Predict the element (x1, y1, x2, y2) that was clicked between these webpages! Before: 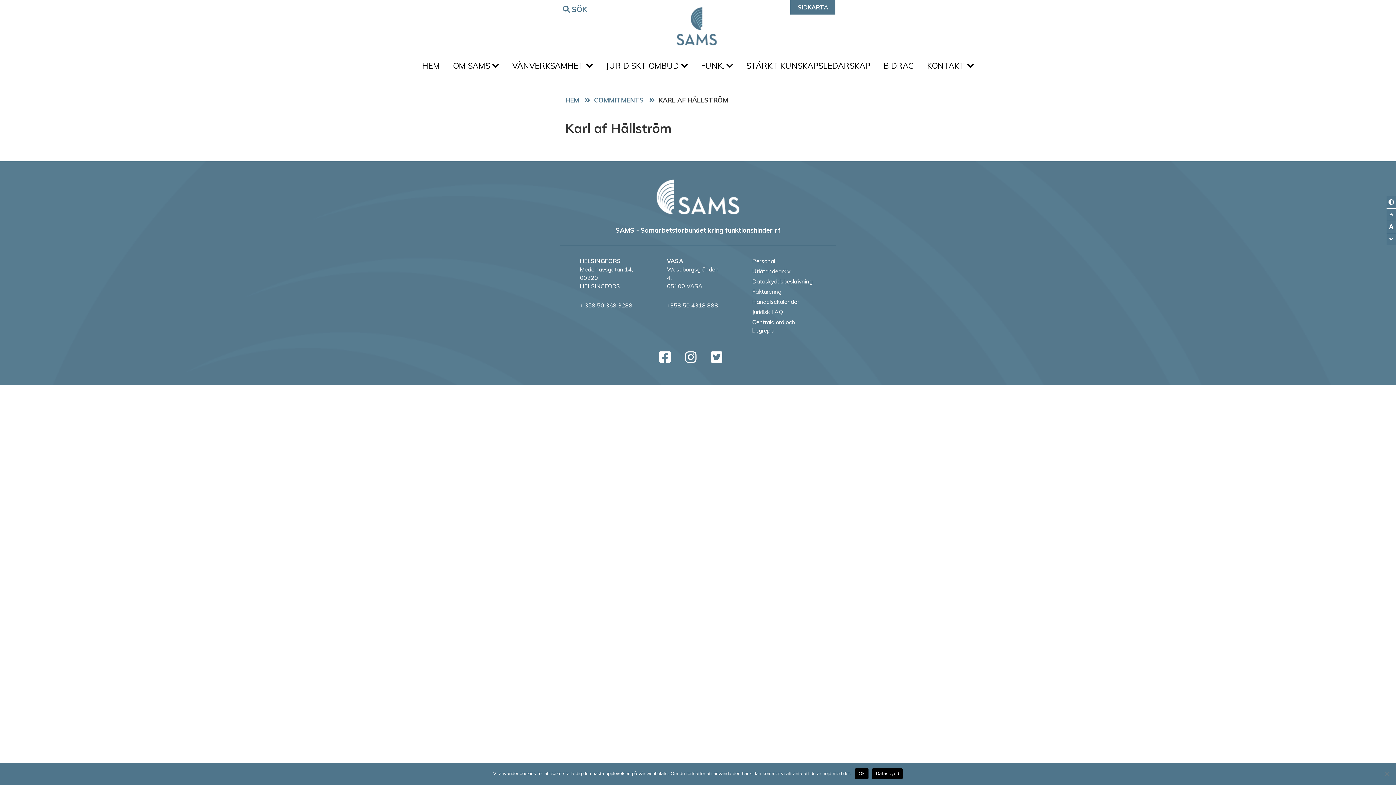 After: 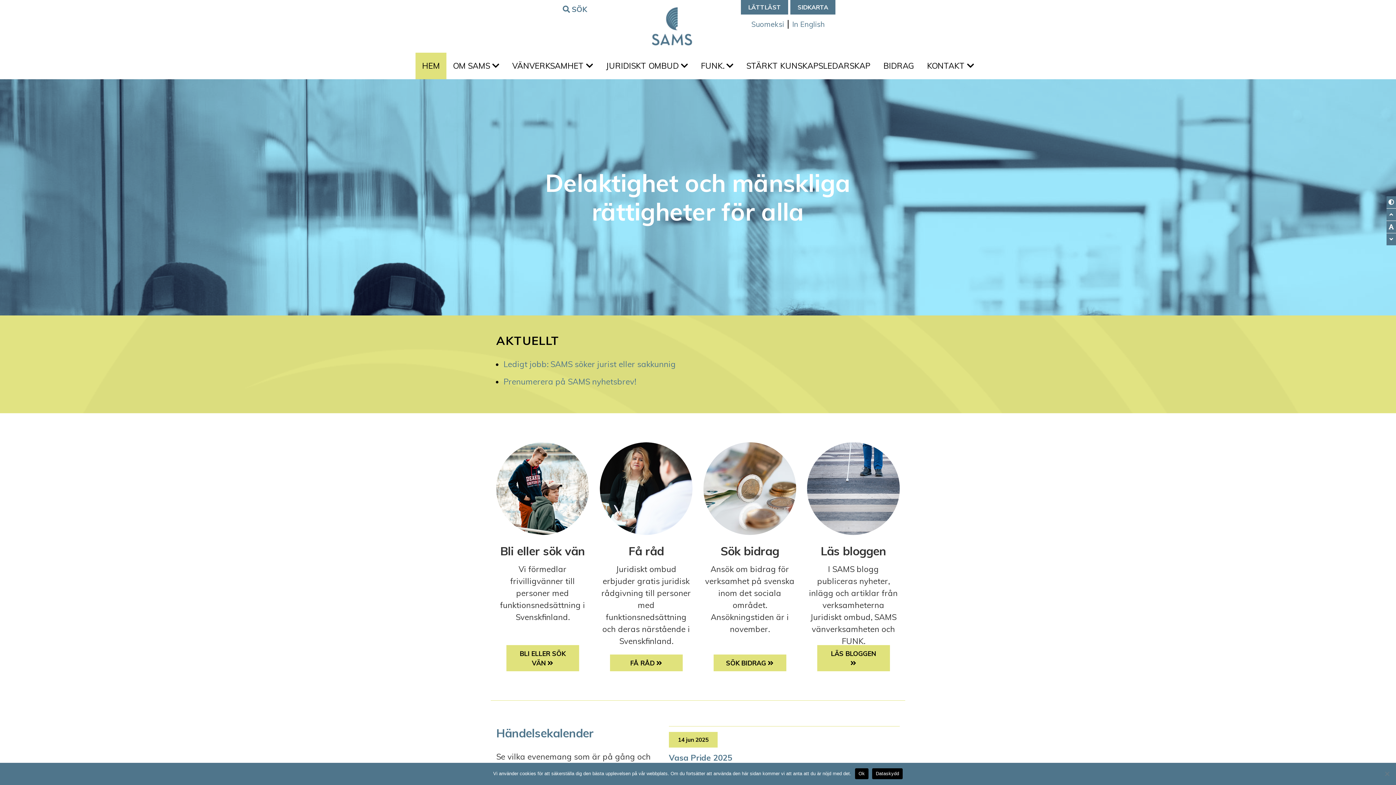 Action: bbox: (676, 7, 717, 45)